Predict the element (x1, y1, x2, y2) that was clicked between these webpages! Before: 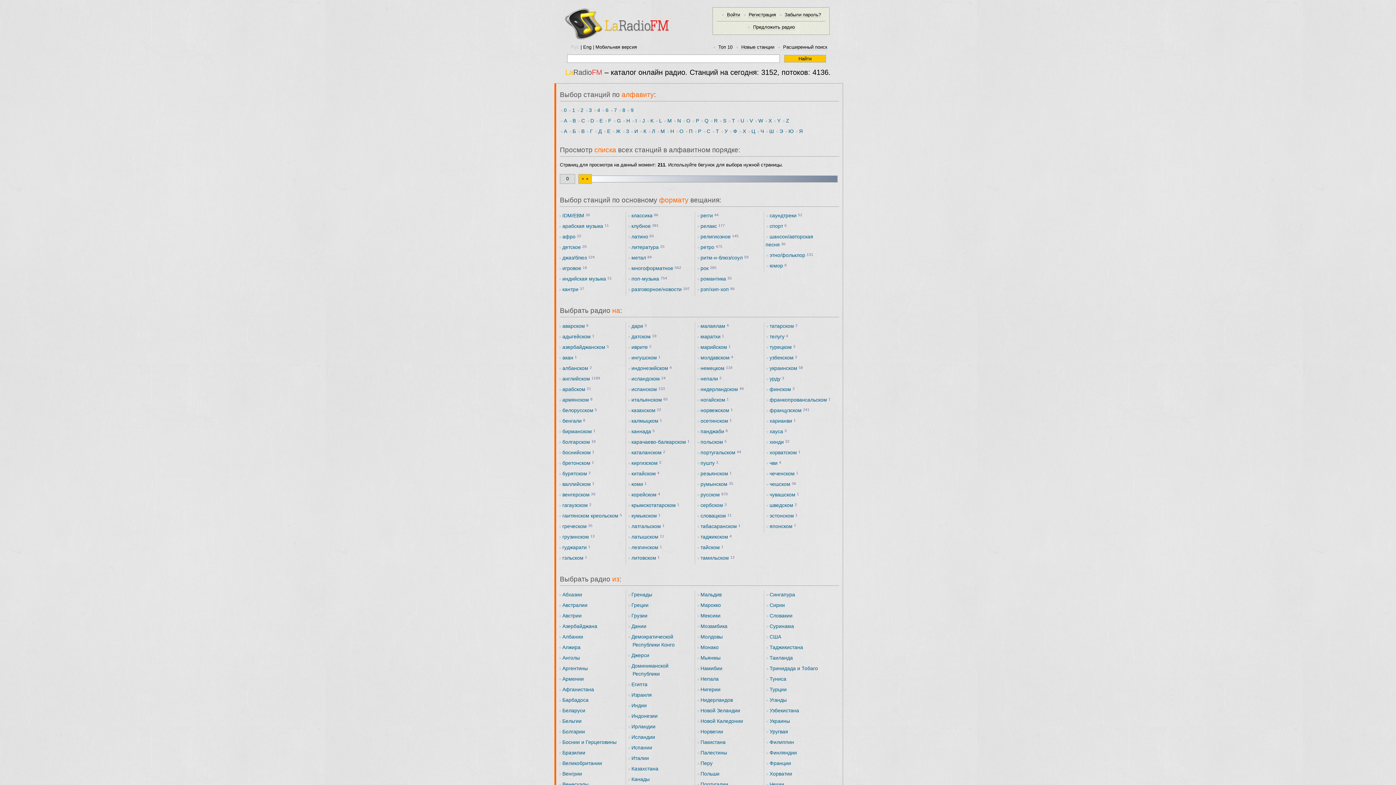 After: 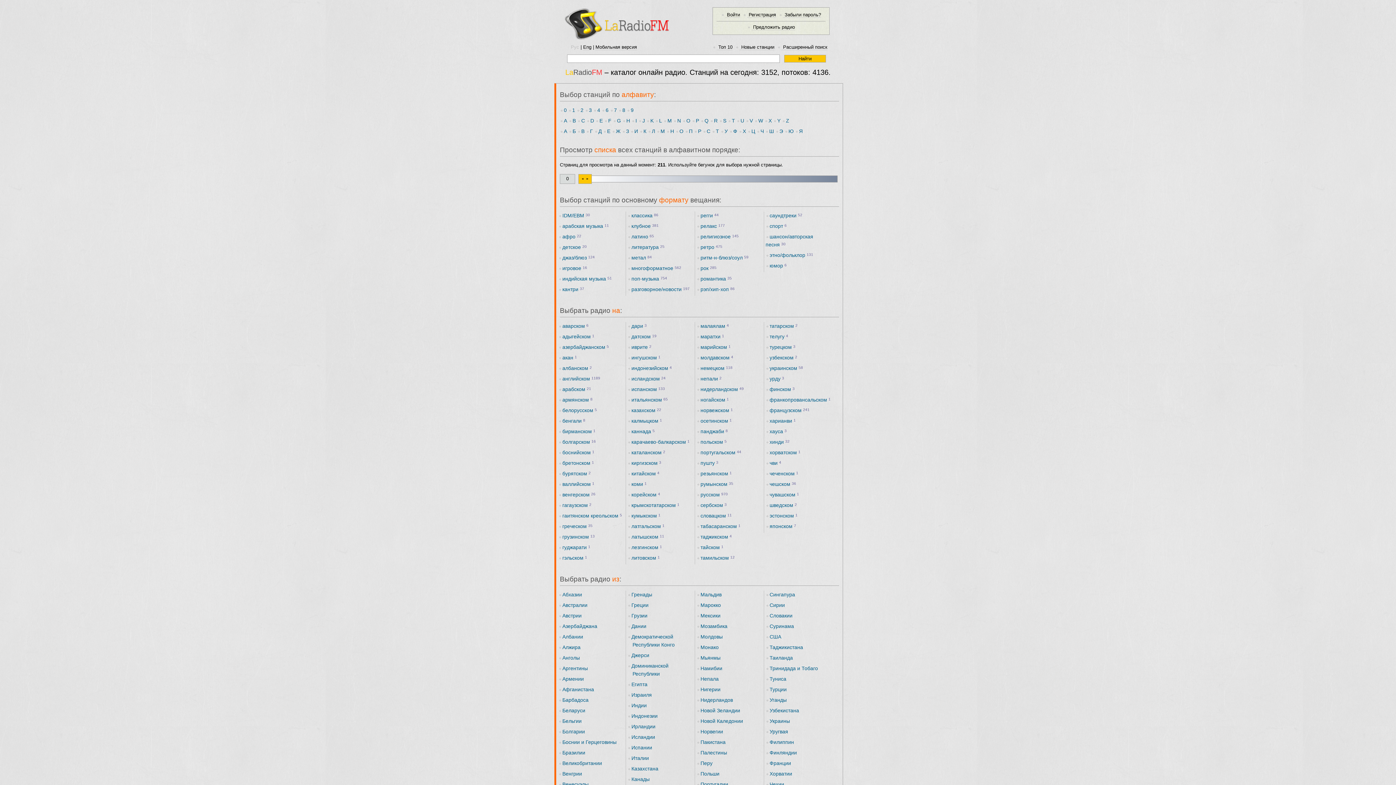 Action: label: хауса bbox: (769, 428, 783, 434)